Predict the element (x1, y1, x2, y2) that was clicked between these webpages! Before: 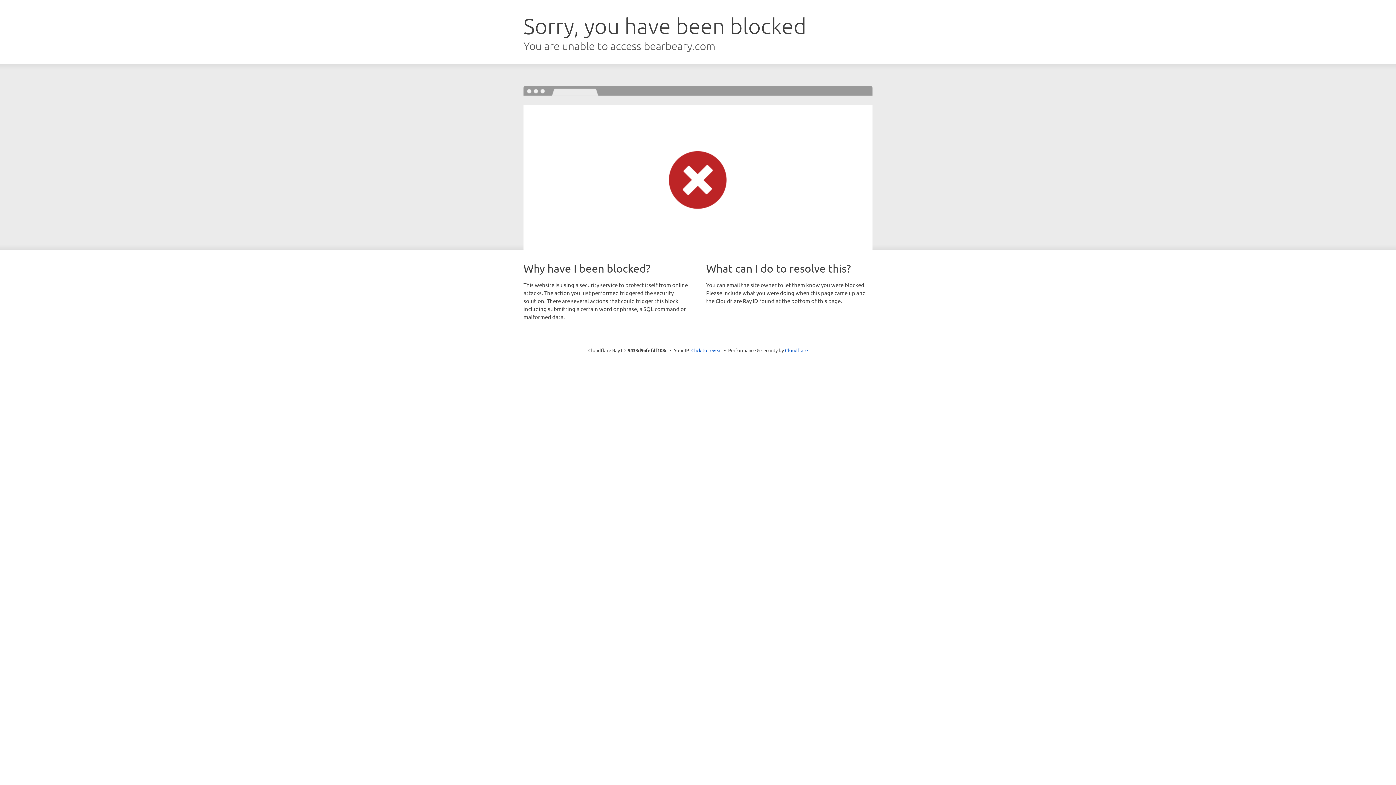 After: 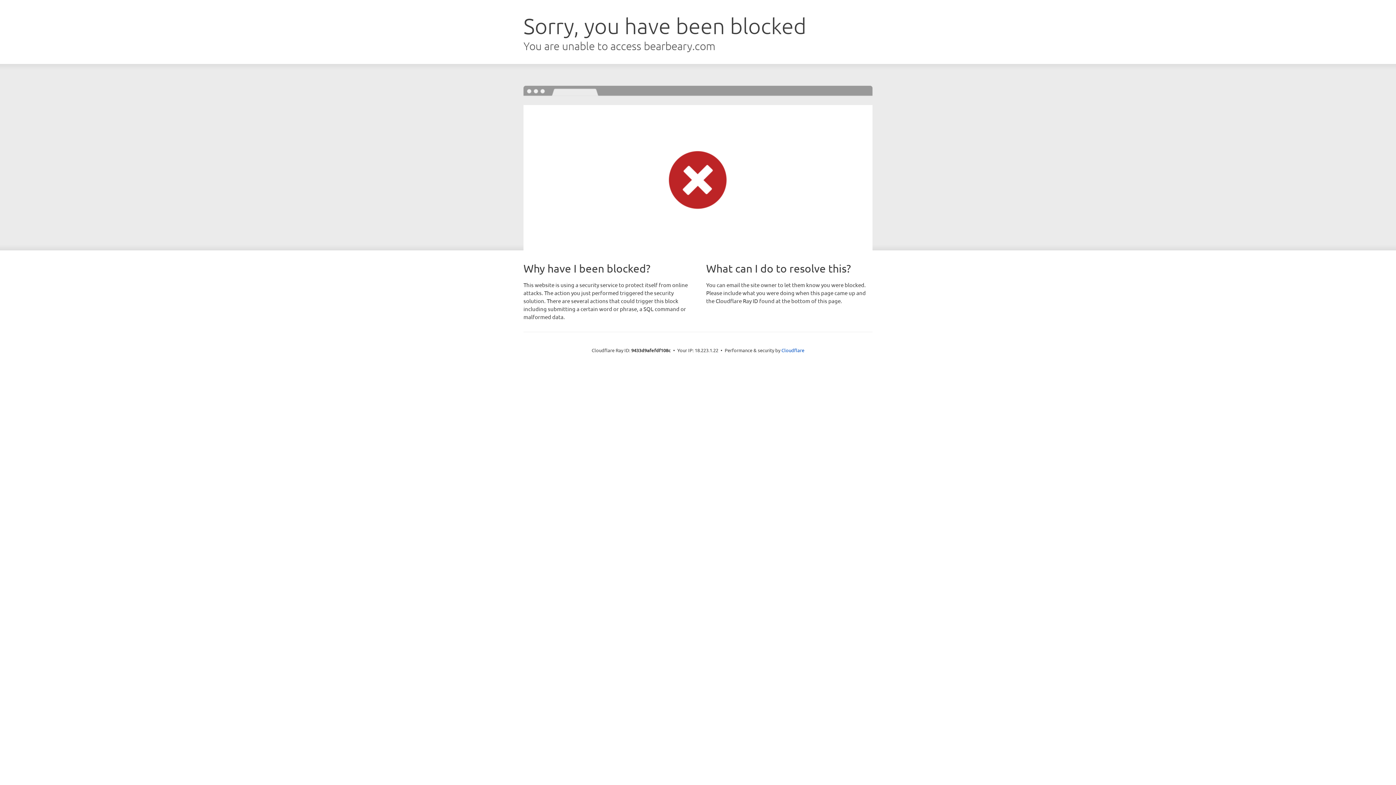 Action: bbox: (691, 346, 722, 353) label: Click to reveal